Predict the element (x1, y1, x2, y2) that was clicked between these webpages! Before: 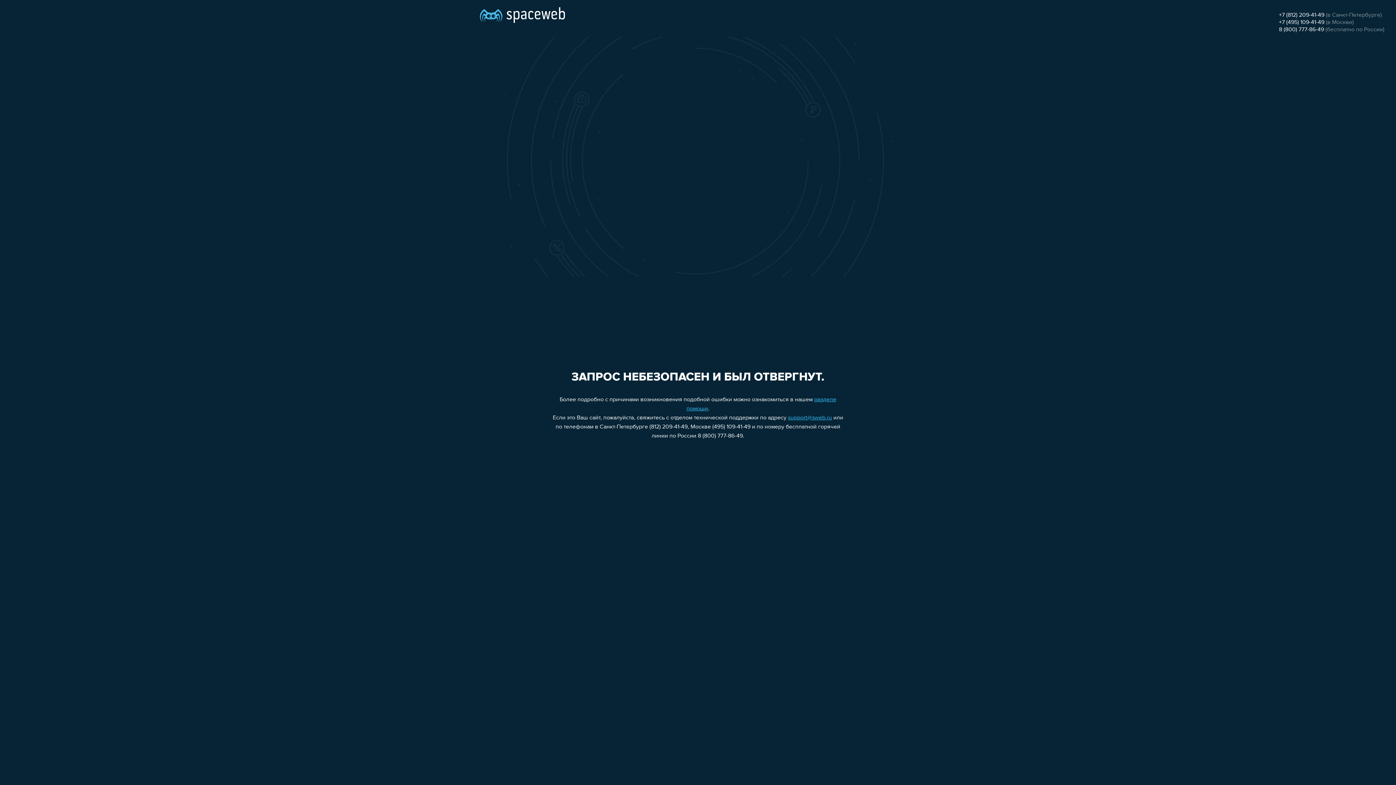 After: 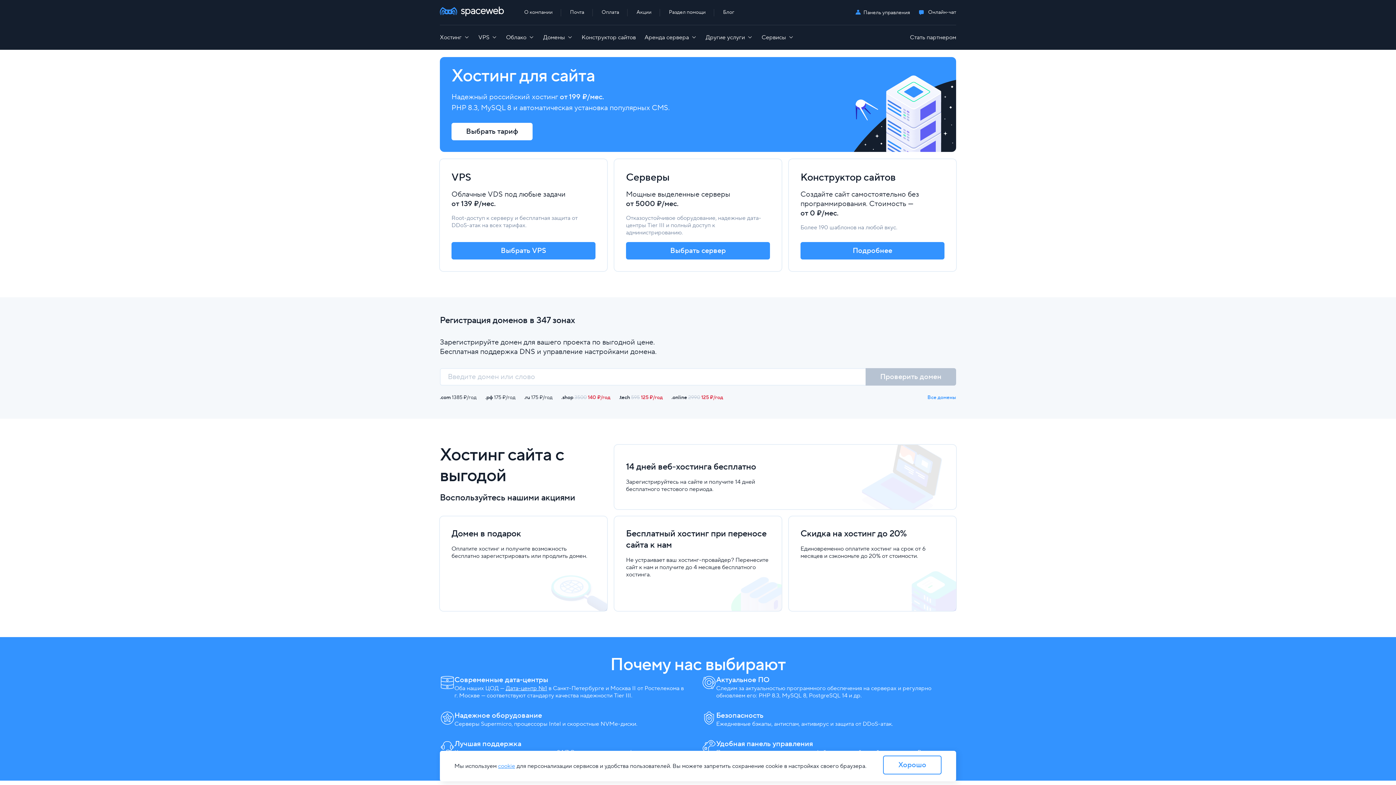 Action: bbox: (480, 0, 565, 25)